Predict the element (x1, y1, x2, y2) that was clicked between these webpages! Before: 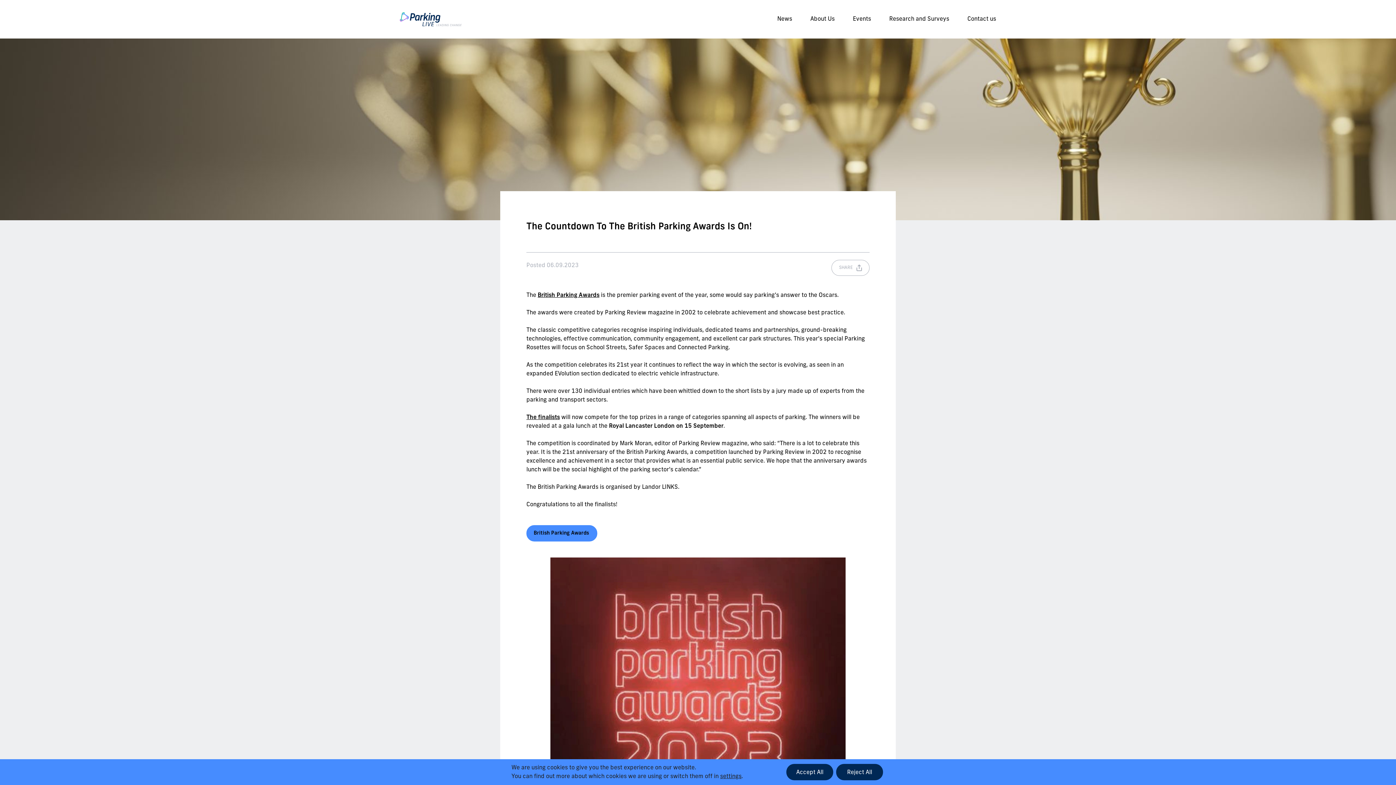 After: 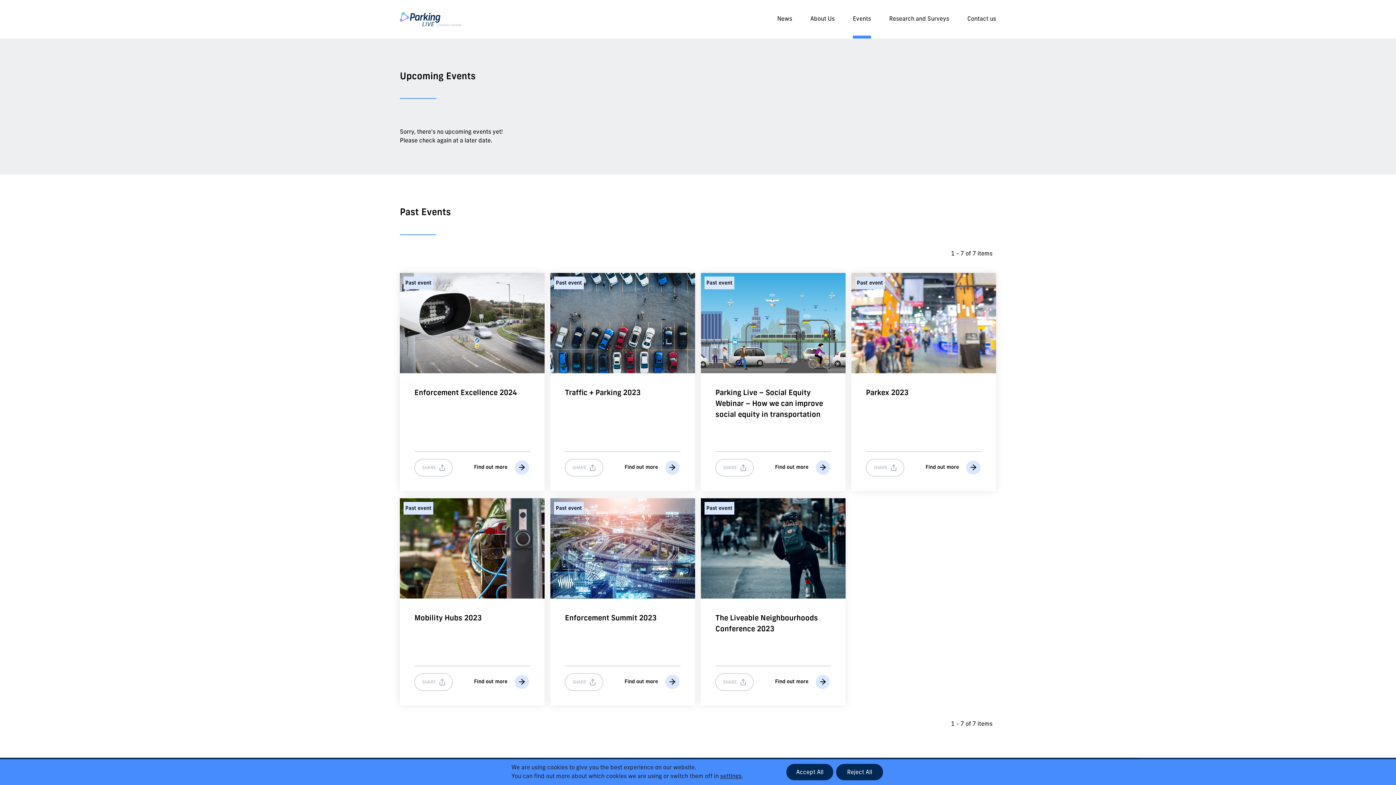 Action: bbox: (853, 2, 871, 38) label: Events